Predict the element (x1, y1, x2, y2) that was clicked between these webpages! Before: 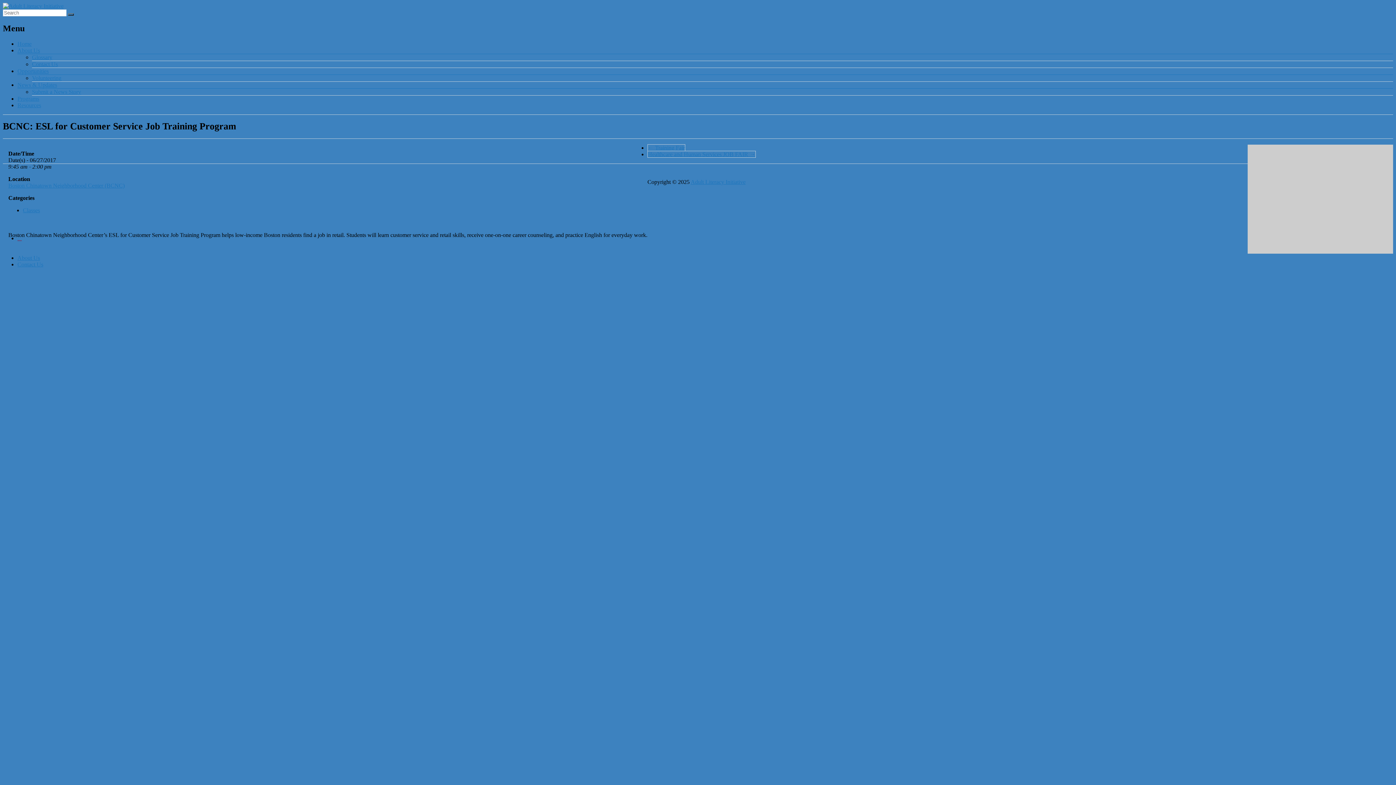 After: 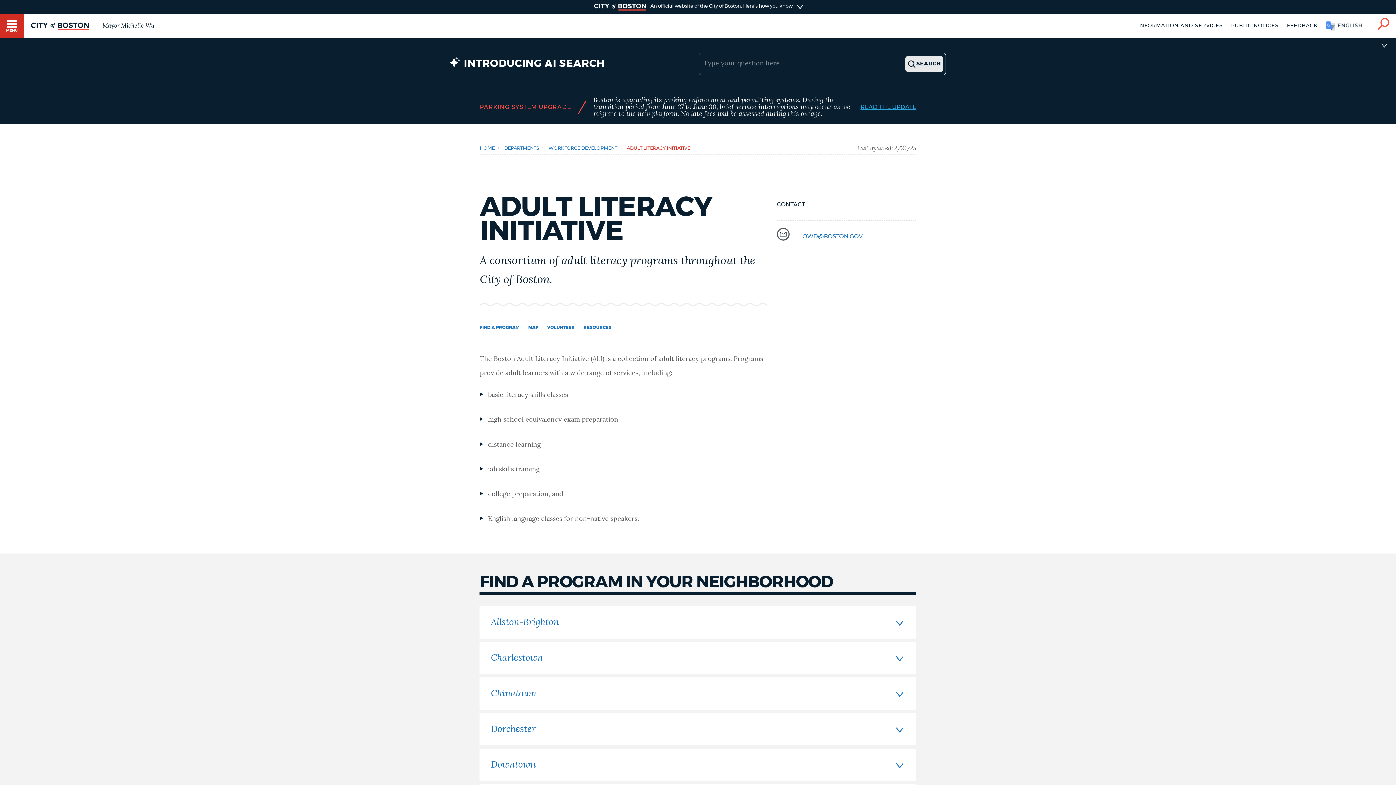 Action: label: Contact Us bbox: (17, 261, 43, 267)